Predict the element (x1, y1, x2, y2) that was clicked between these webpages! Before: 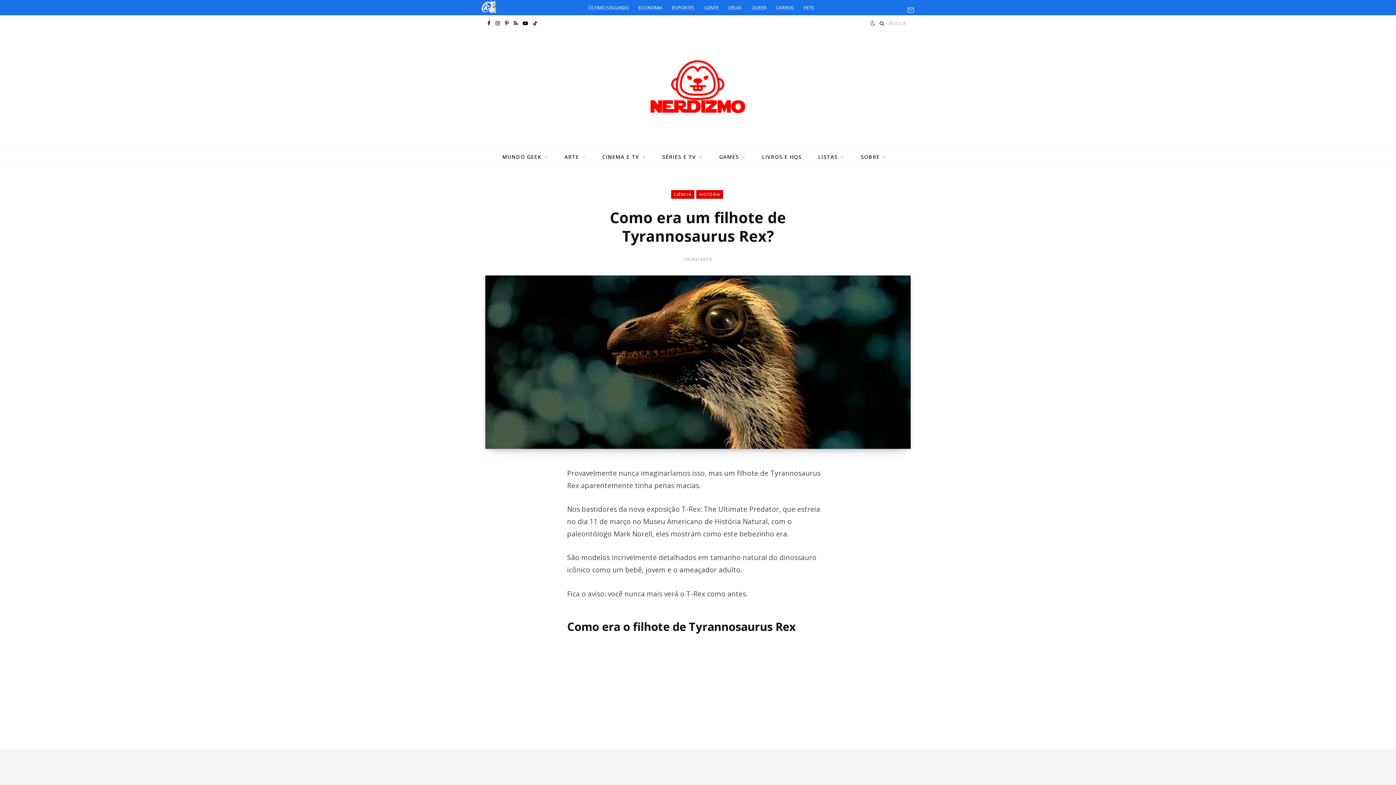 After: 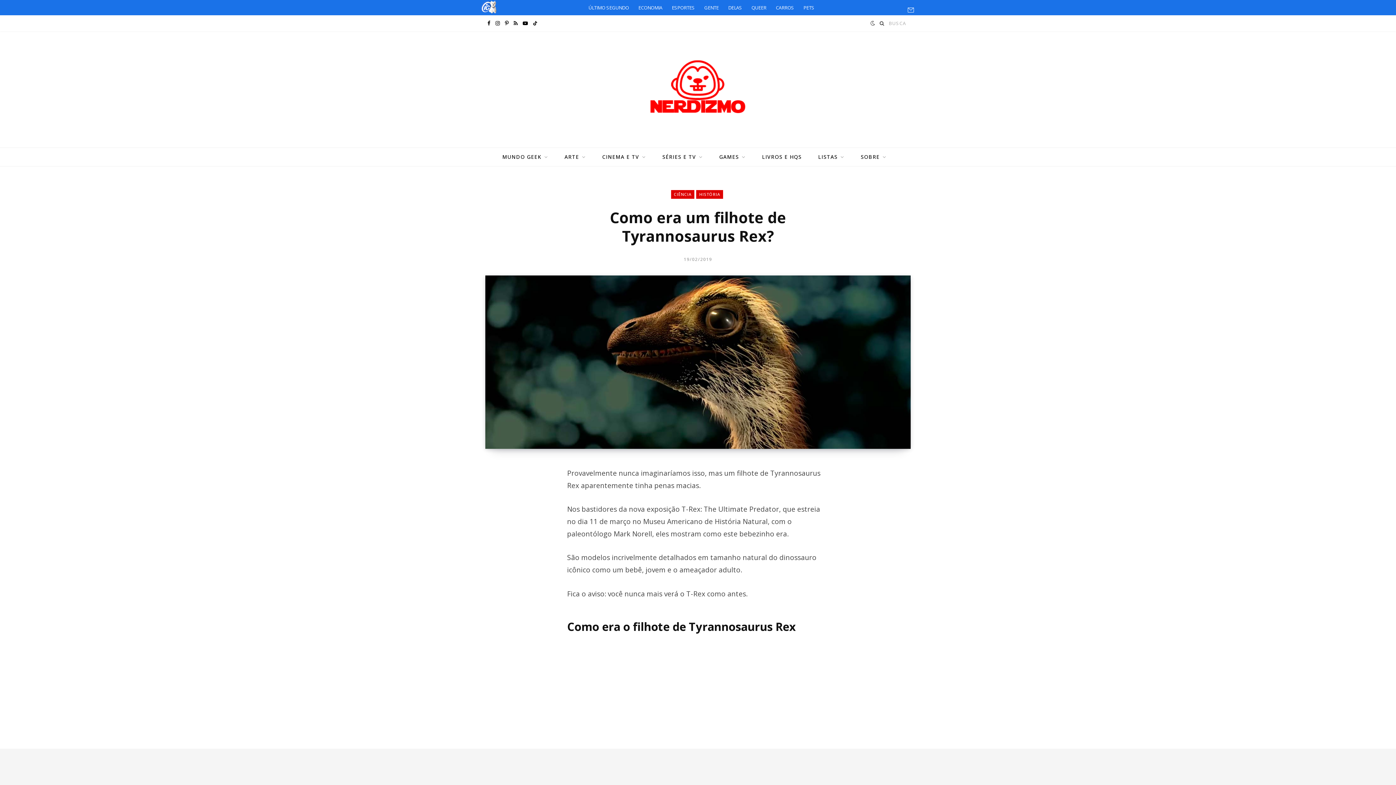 Action: bbox: (489, 486, 504, 501)